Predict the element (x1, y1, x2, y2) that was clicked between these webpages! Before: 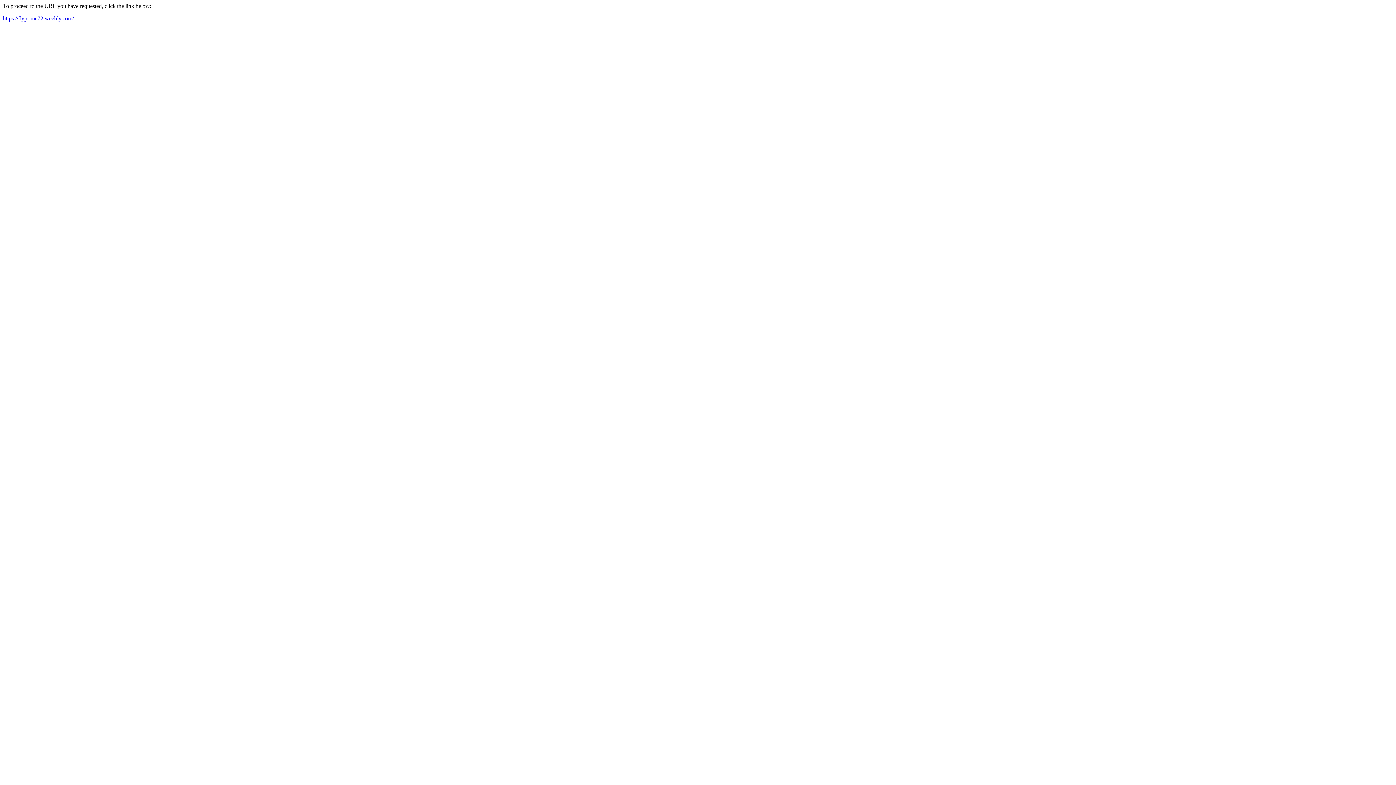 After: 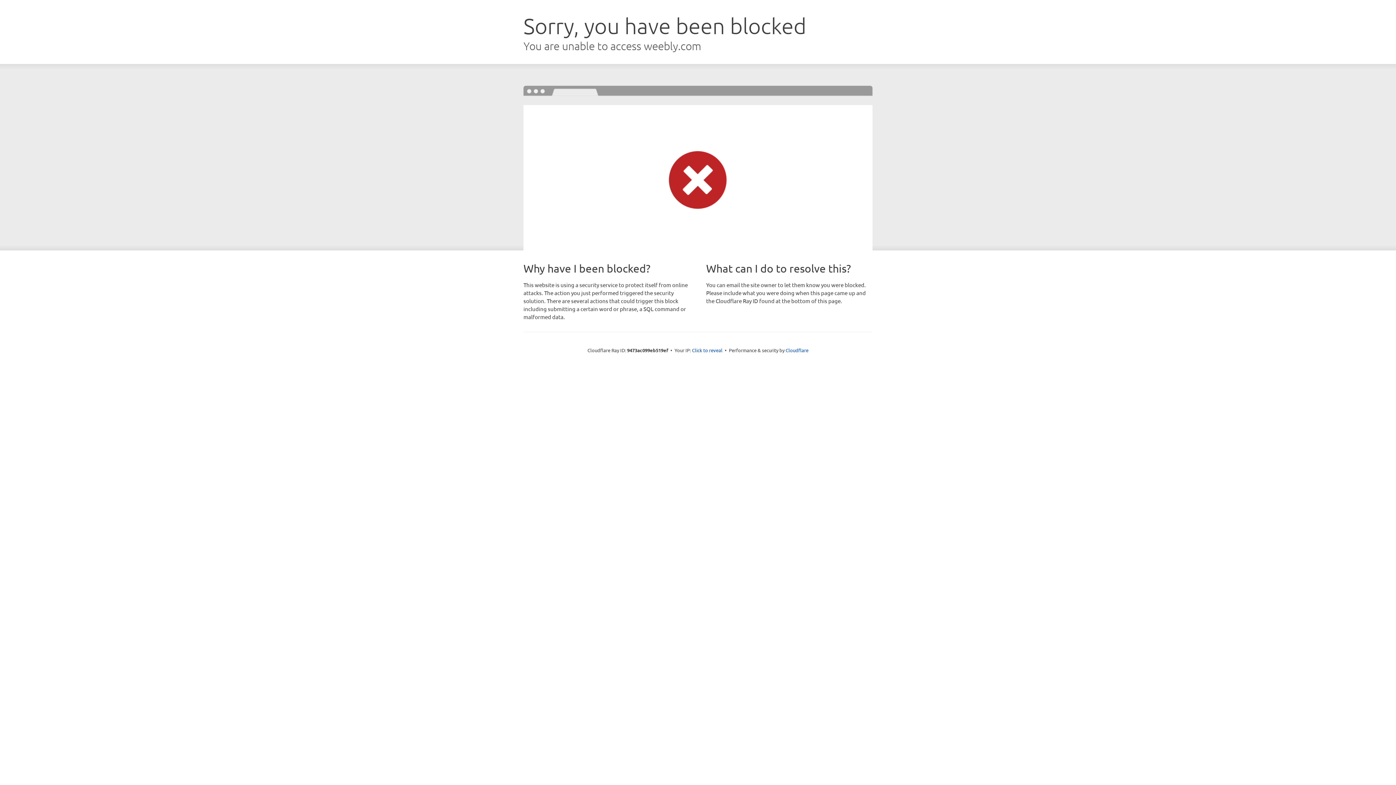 Action: label: https://flyprime72.weebly.com/ bbox: (2, 15, 73, 21)